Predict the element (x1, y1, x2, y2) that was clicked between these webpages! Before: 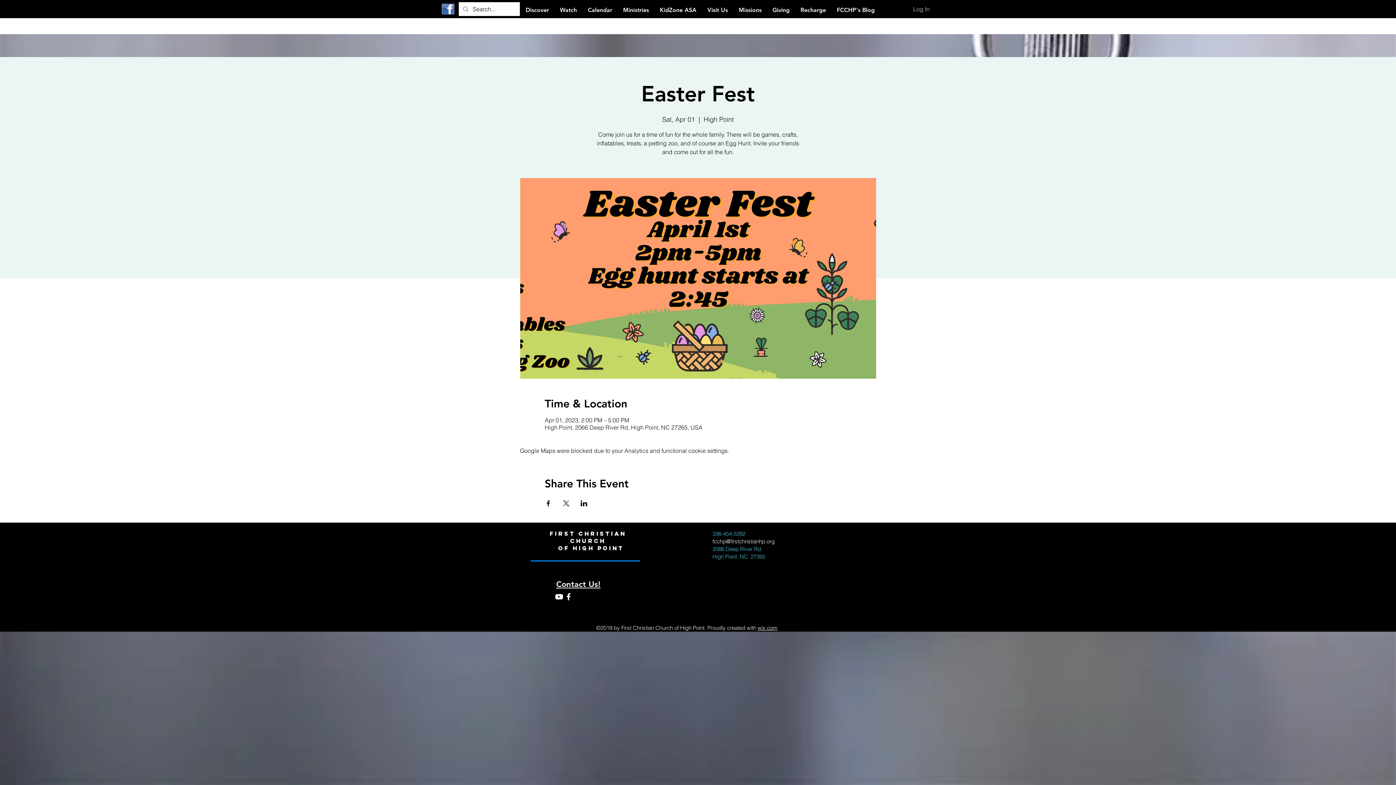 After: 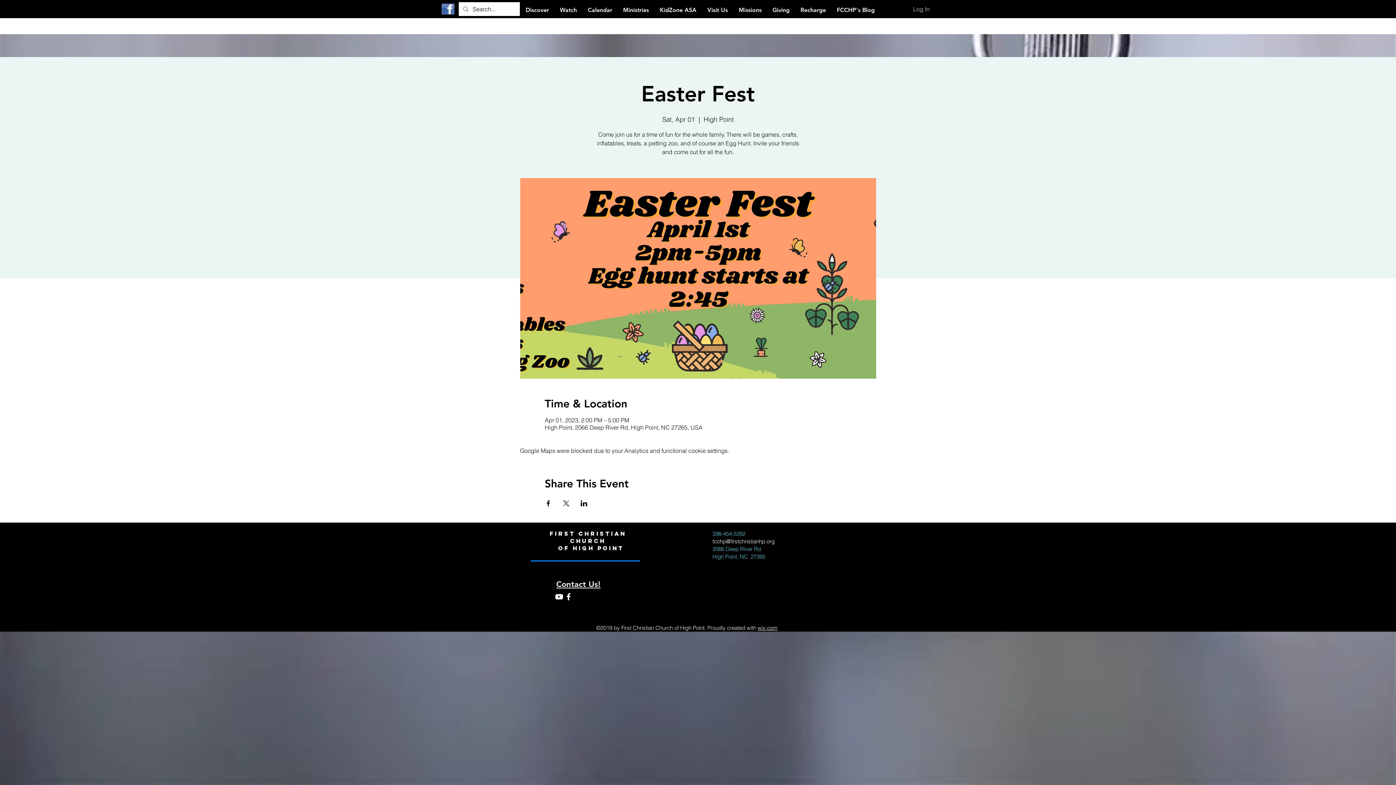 Action: bbox: (712, 538, 774, 545) label: fcchp@firstchristianhp.org